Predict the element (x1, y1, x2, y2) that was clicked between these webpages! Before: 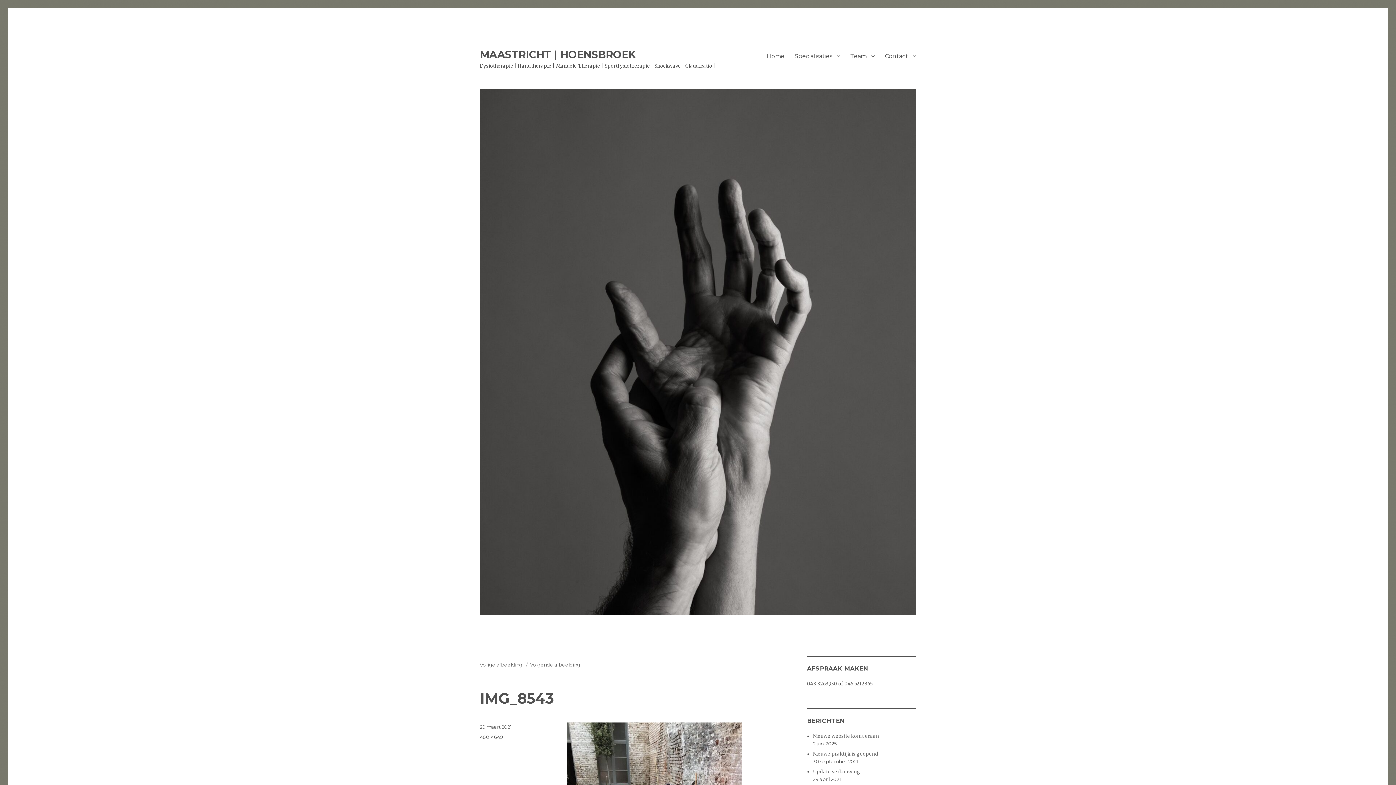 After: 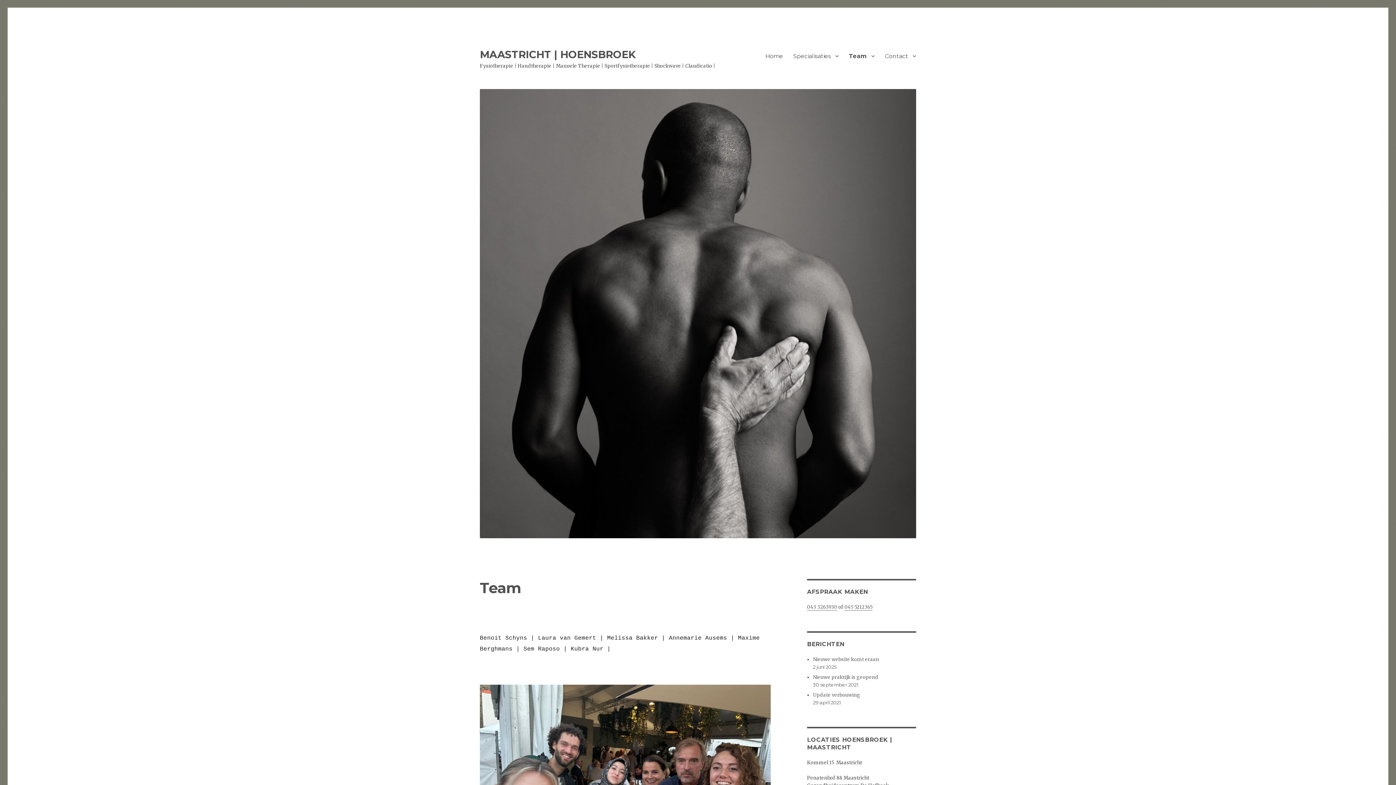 Action: bbox: (845, 48, 880, 63) label: Team